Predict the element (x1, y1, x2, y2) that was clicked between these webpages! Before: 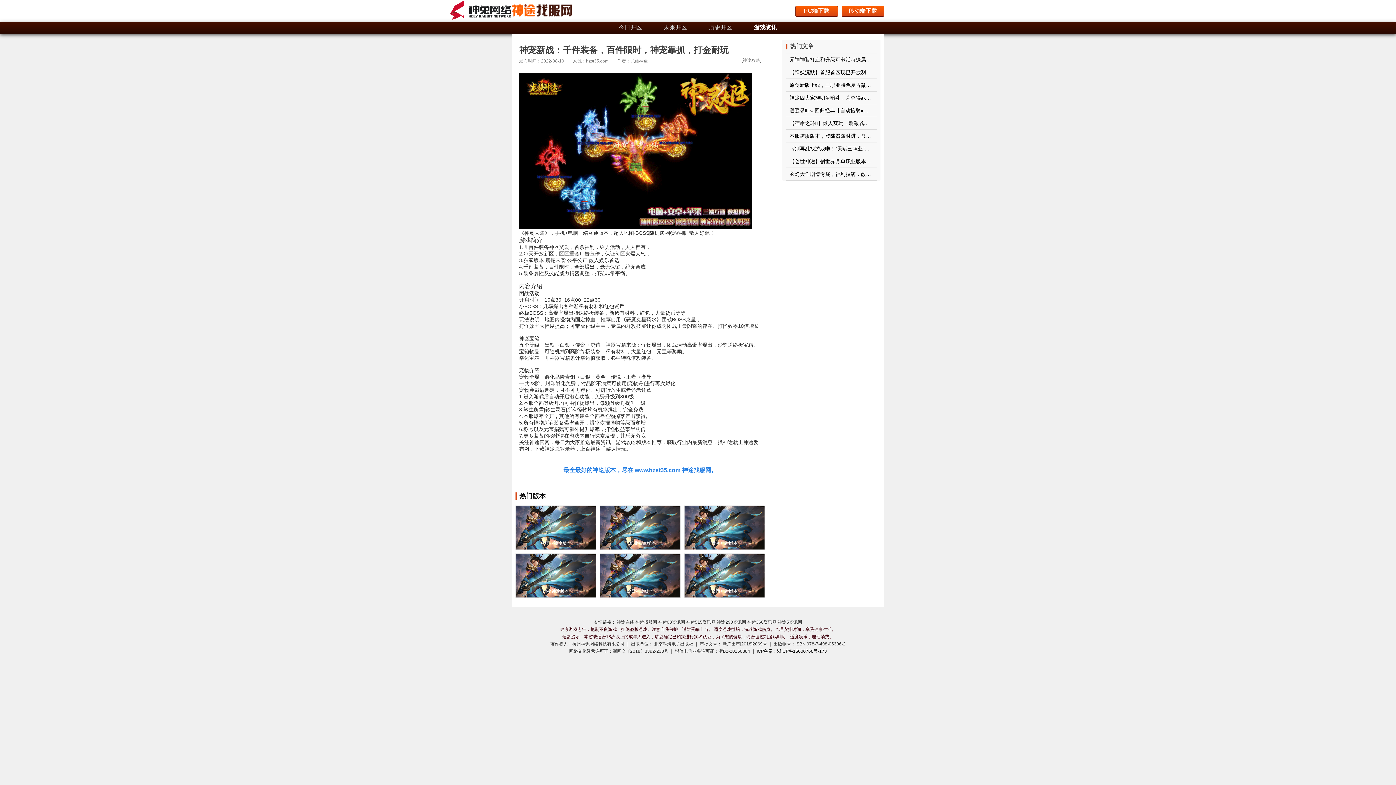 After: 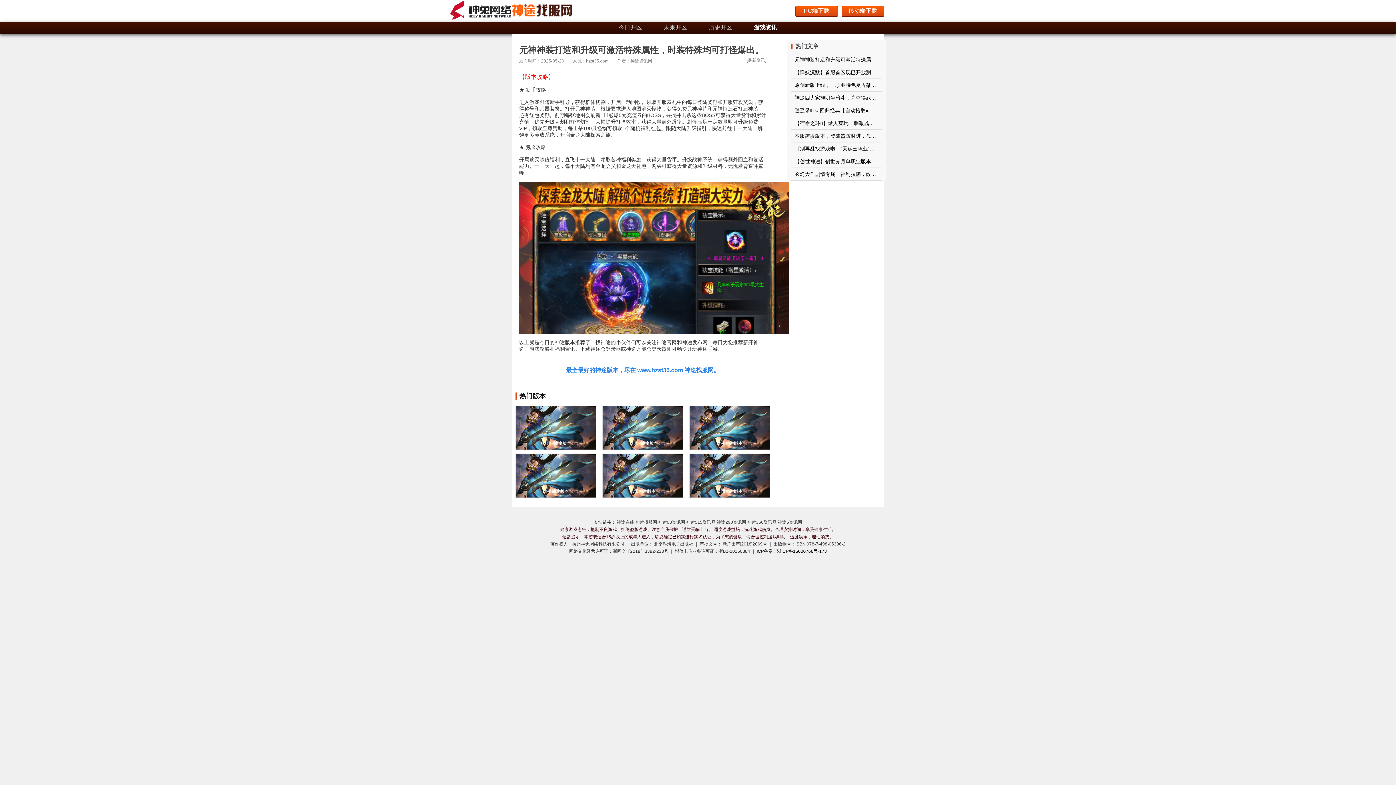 Action: label: 元神神装打造和升级可激活特殊属性，时装特殊均可打怪爆出。 bbox: (789, 56, 932, 62)